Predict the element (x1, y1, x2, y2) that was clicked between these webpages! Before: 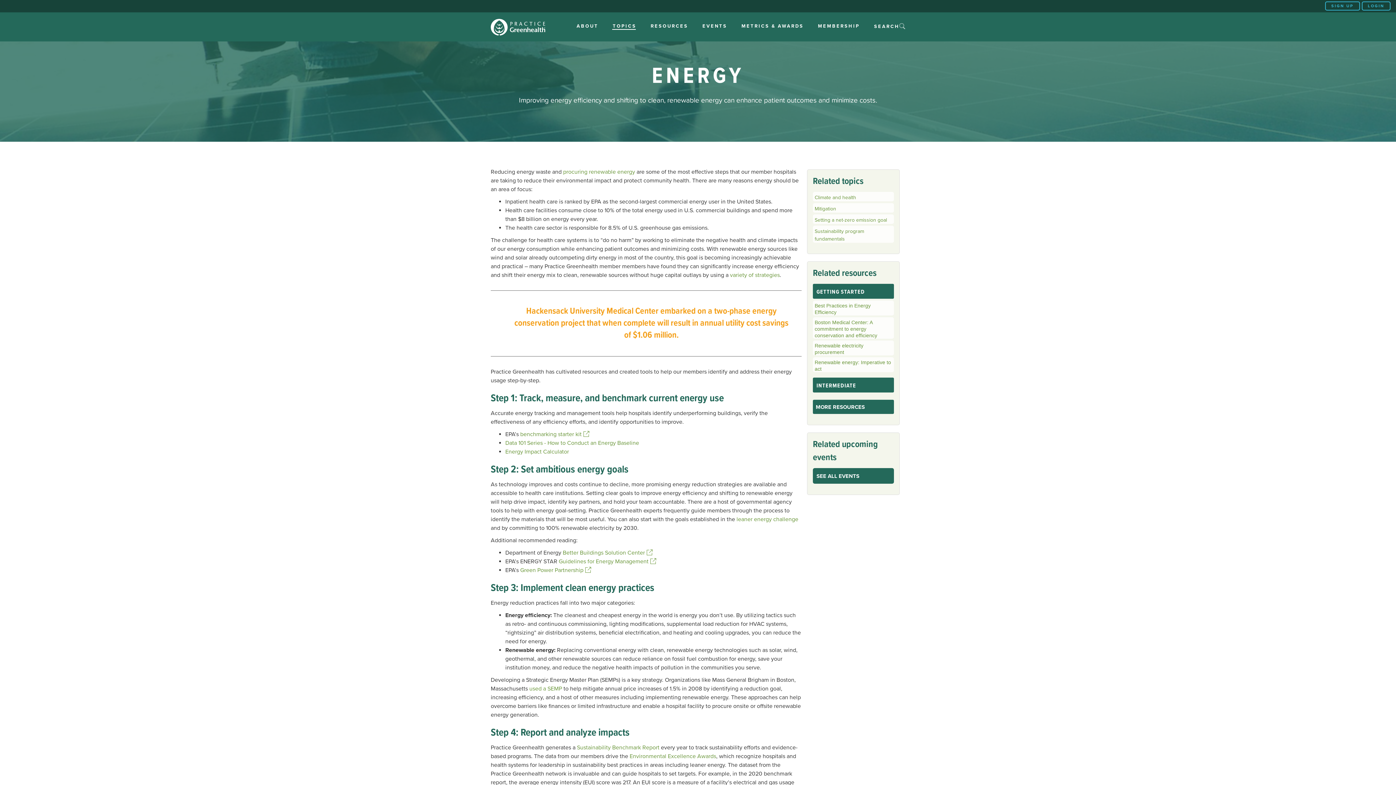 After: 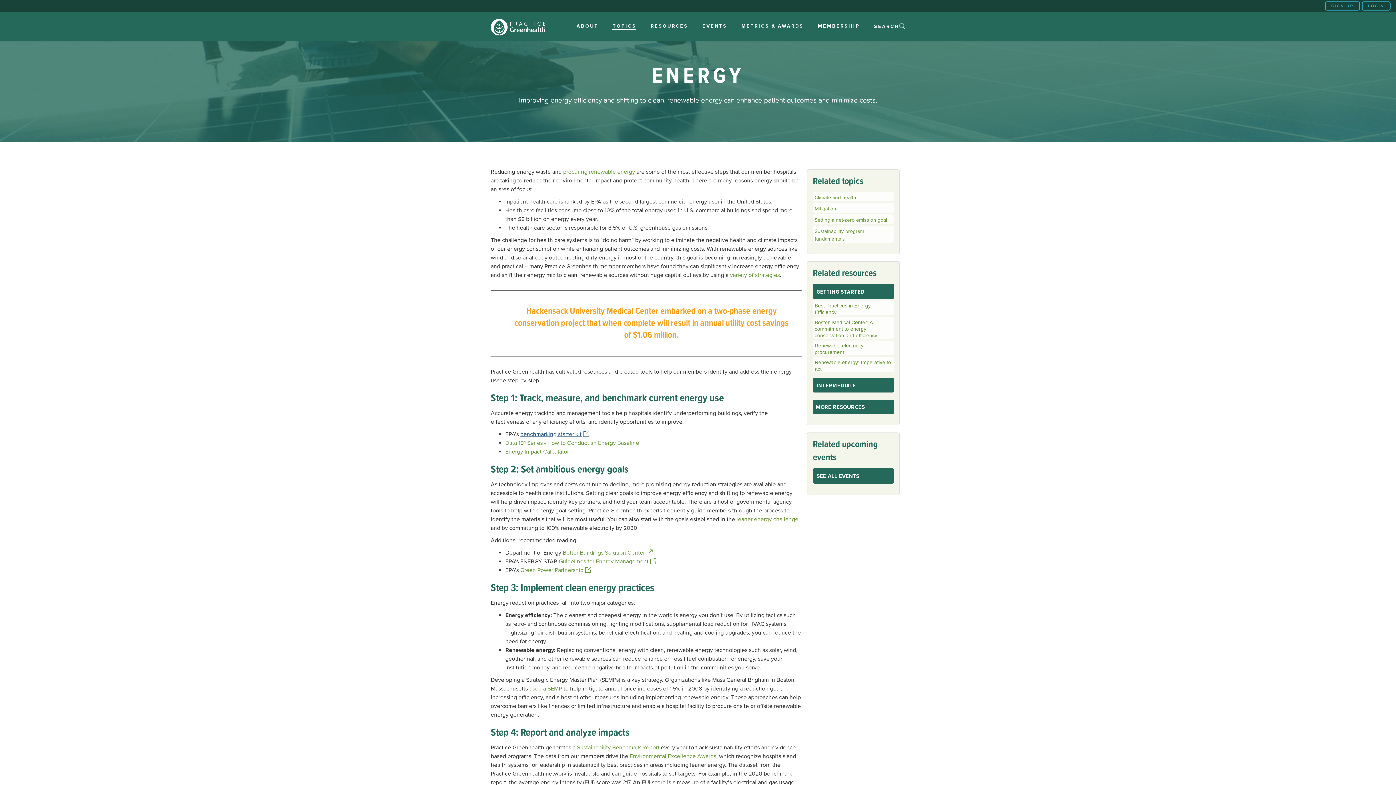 Action: label: benchmarking starter kit bbox: (520, 430, 589, 438)